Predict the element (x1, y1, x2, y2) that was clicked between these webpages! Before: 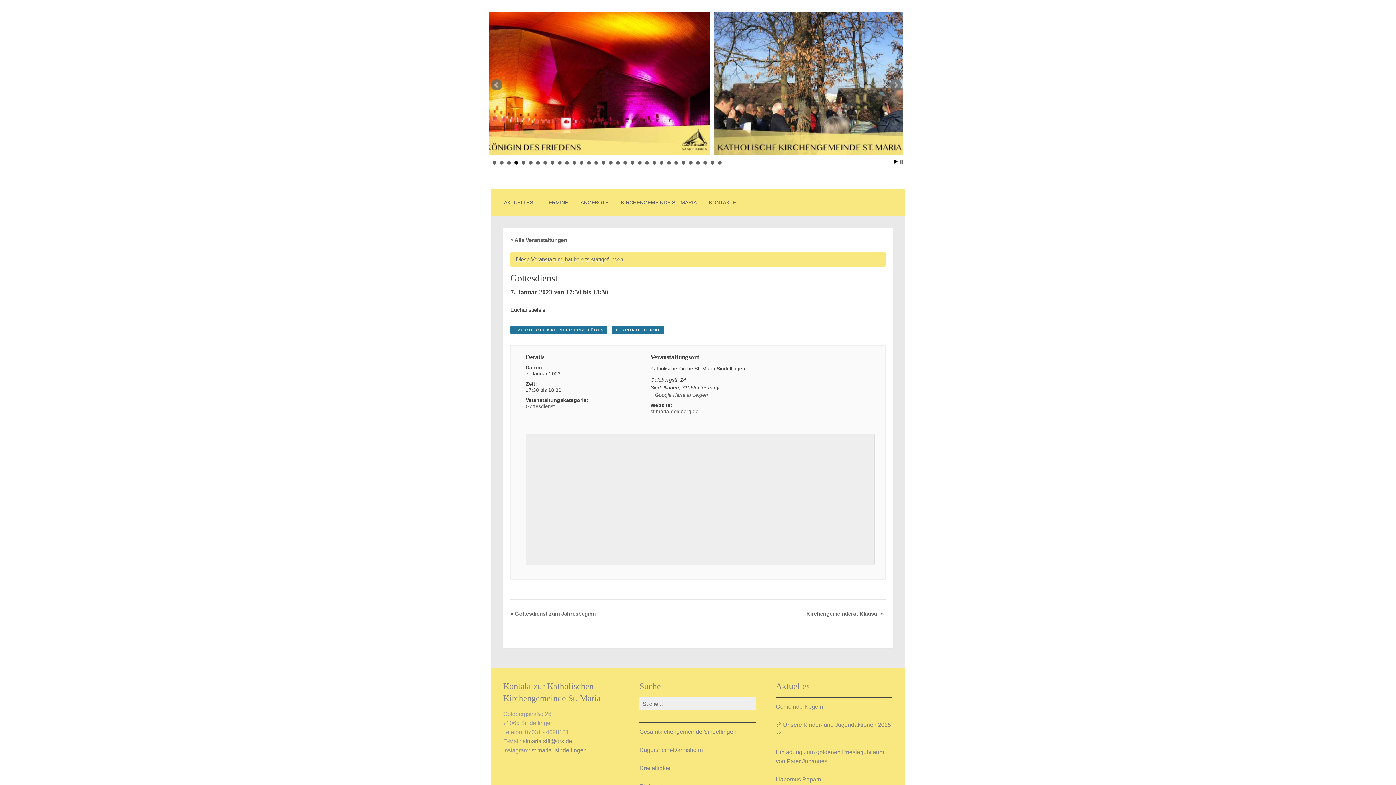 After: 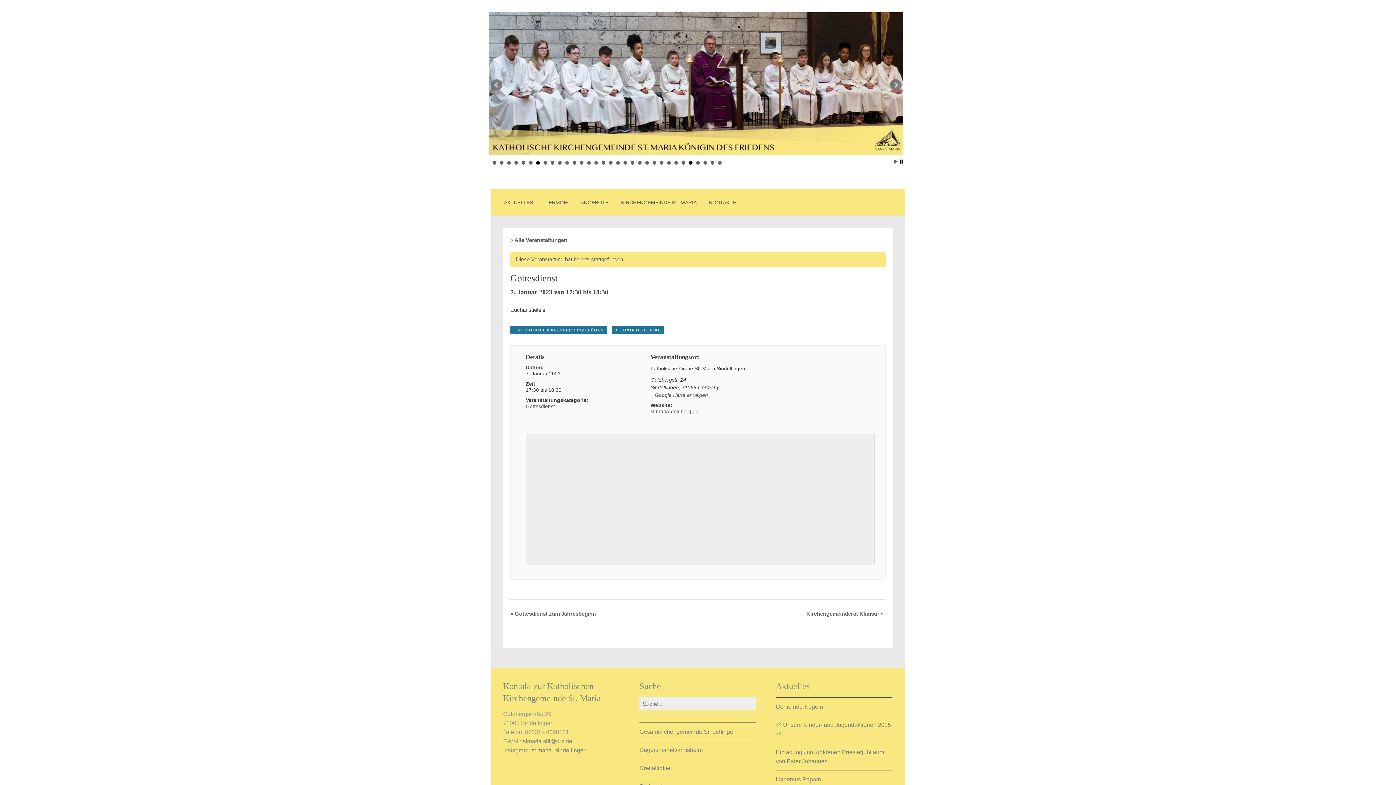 Action: bbox: (689, 161, 692, 164) label: 28